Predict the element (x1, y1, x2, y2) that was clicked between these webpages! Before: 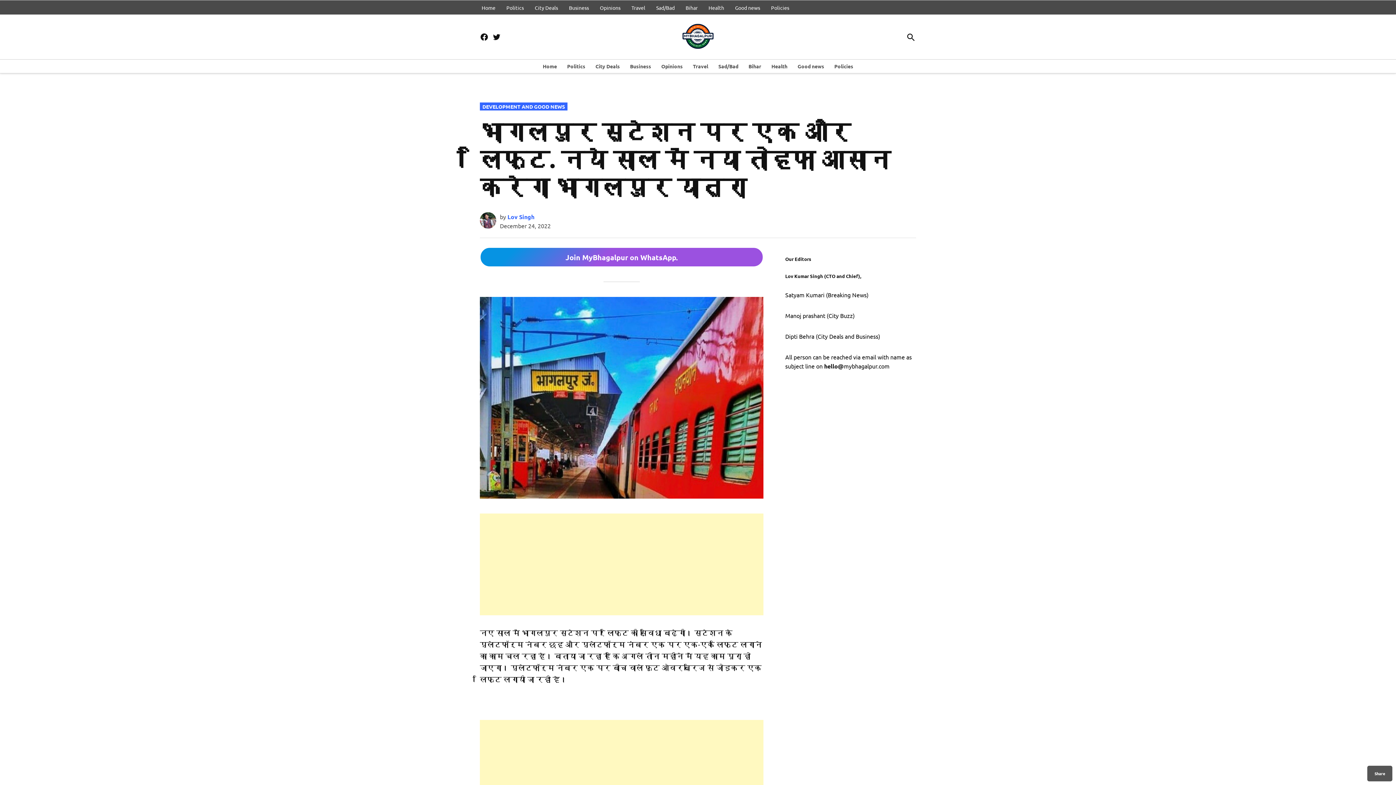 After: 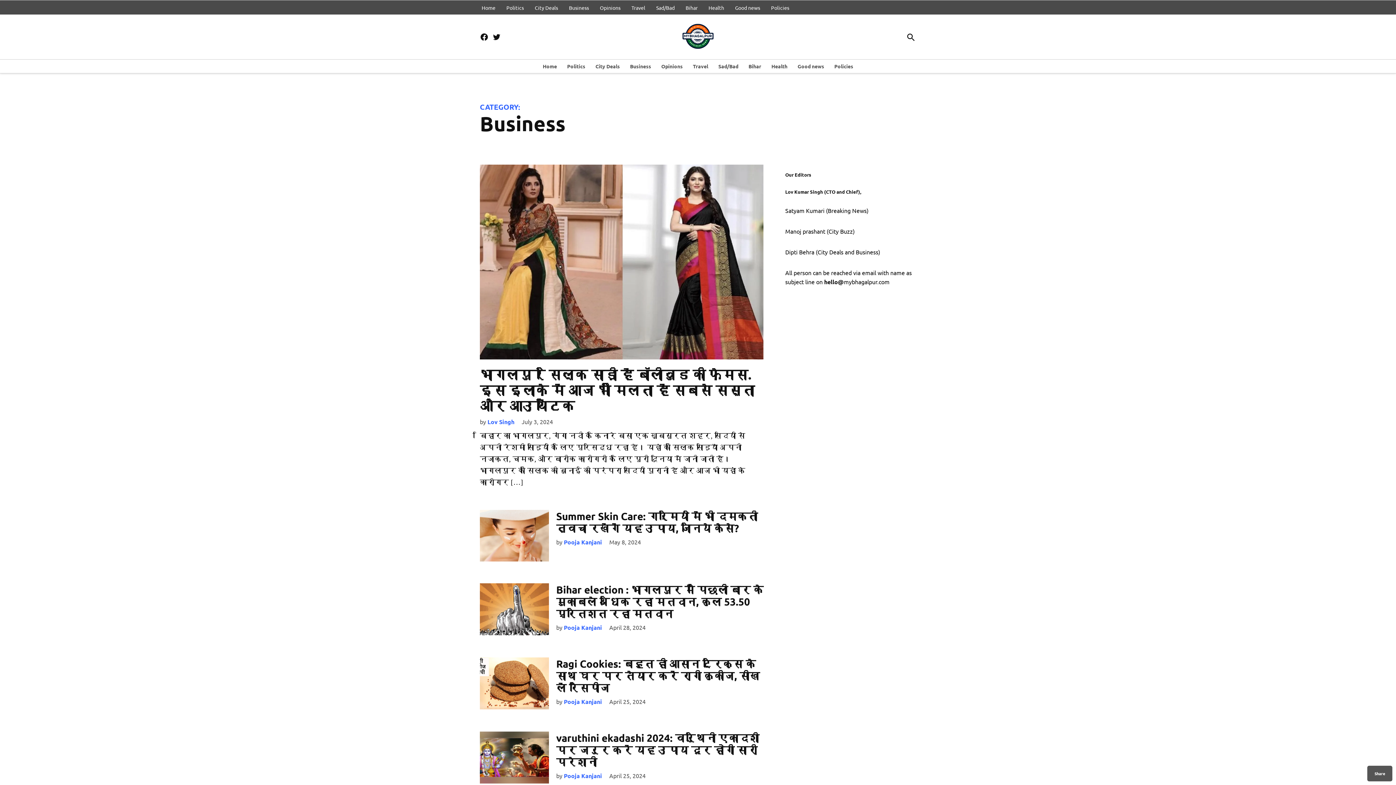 Action: label: Business bbox: (626, 61, 654, 71)